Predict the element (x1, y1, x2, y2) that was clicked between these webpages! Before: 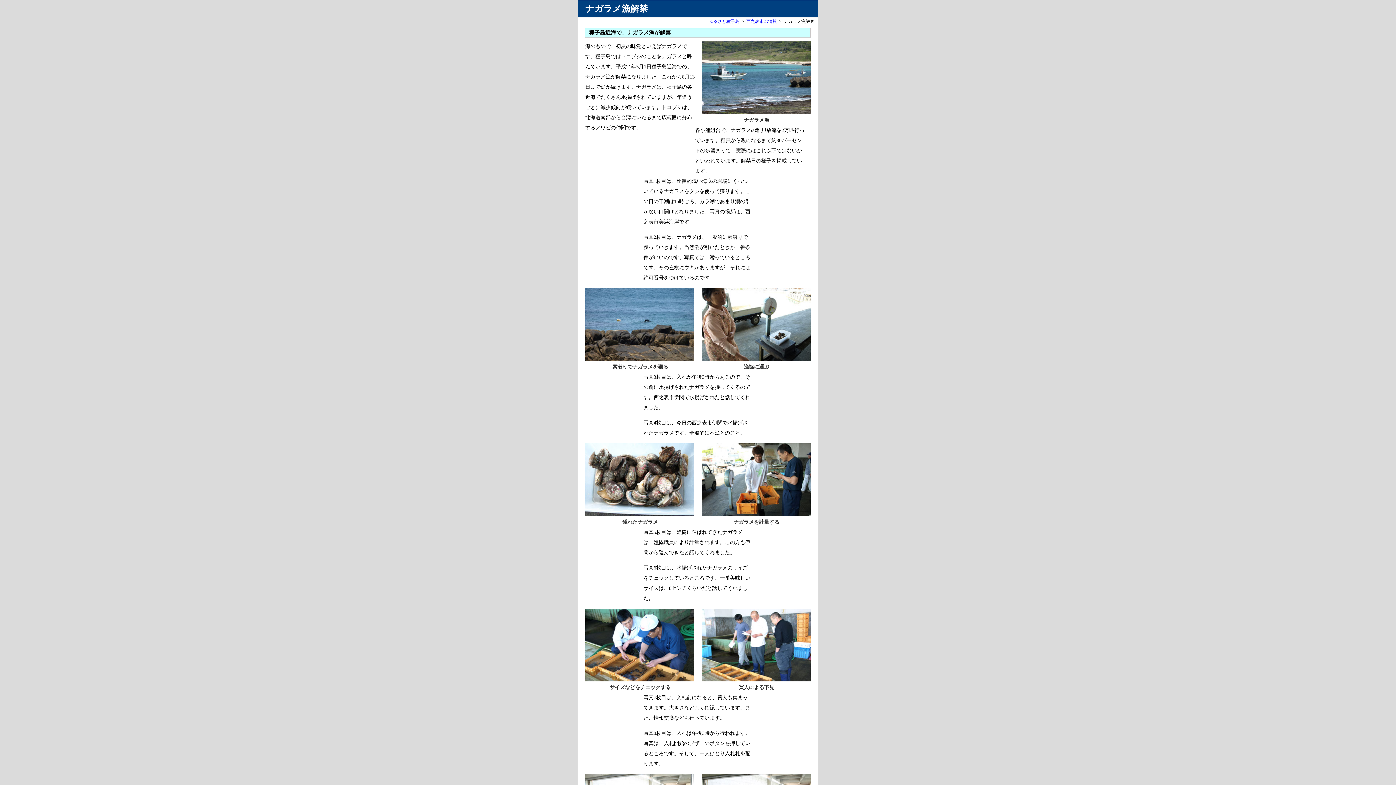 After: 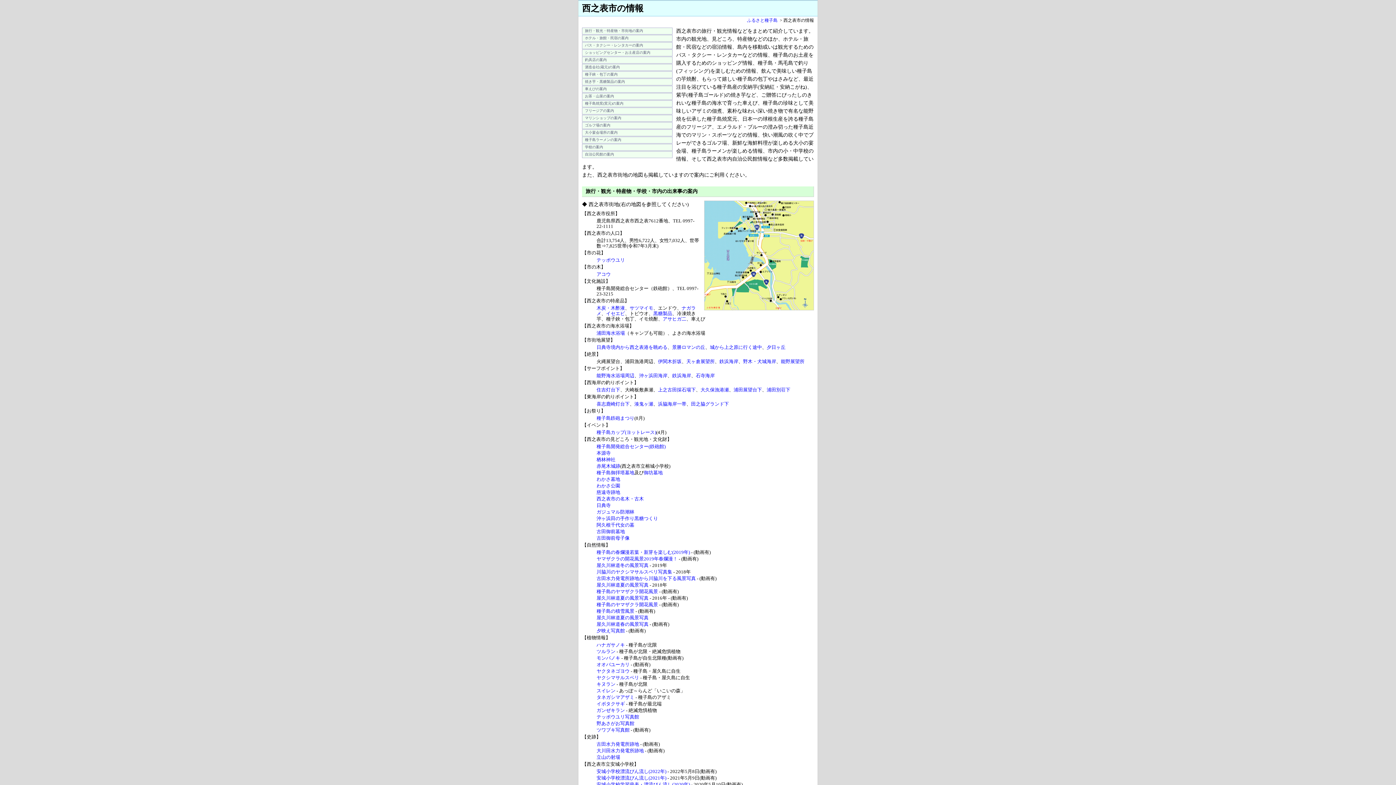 Action: bbox: (746, 18, 777, 24) label: 西之表市の情報